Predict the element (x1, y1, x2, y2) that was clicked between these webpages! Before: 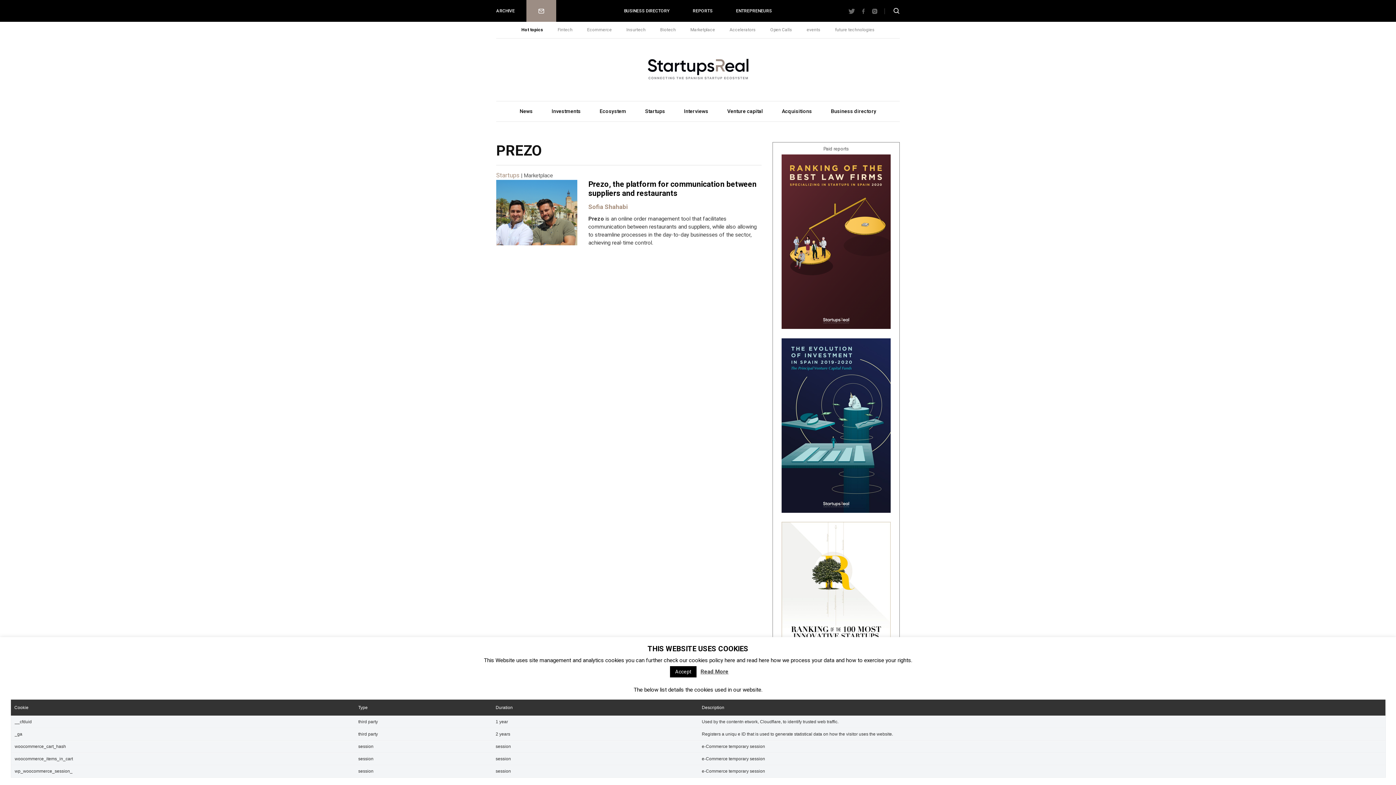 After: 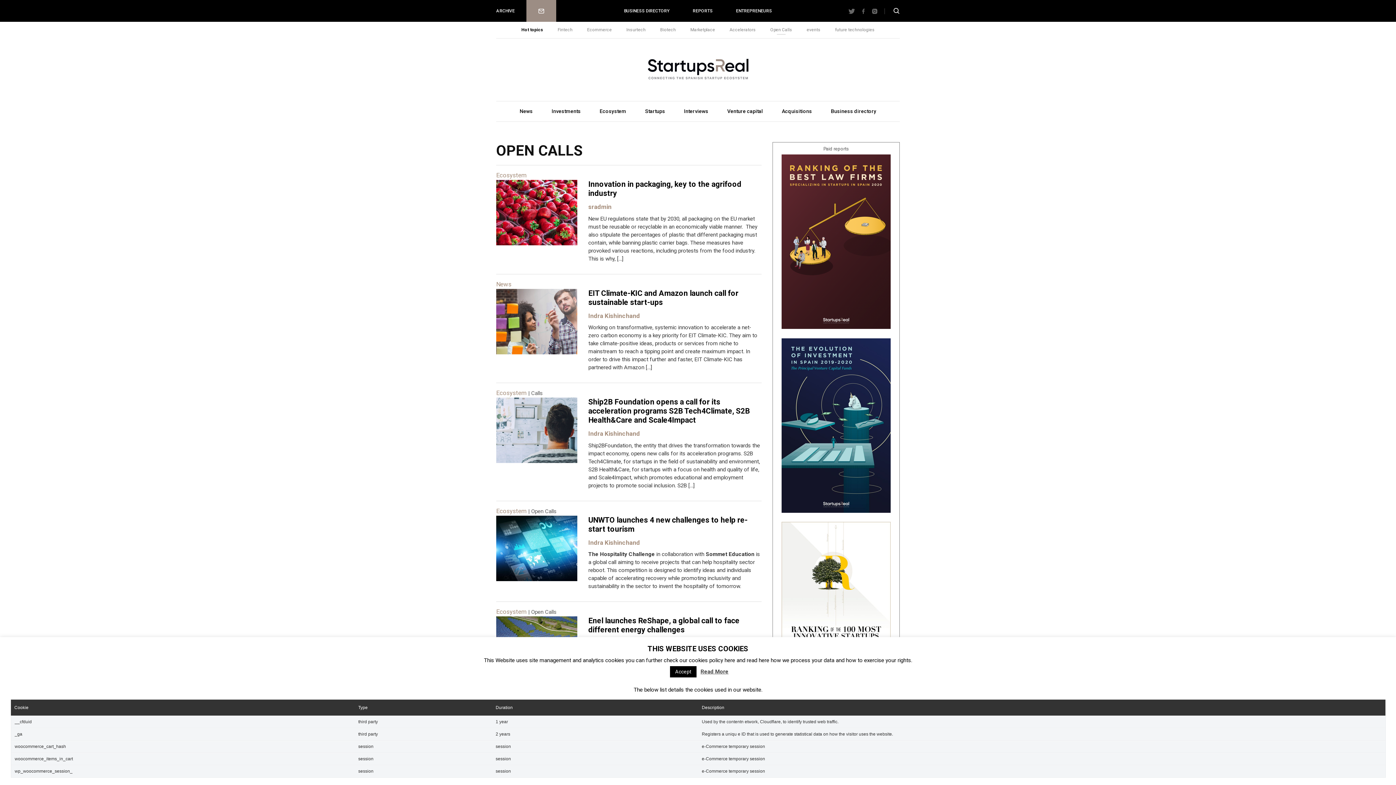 Action: label: Open Calls bbox: (763, 21, 799, 38)